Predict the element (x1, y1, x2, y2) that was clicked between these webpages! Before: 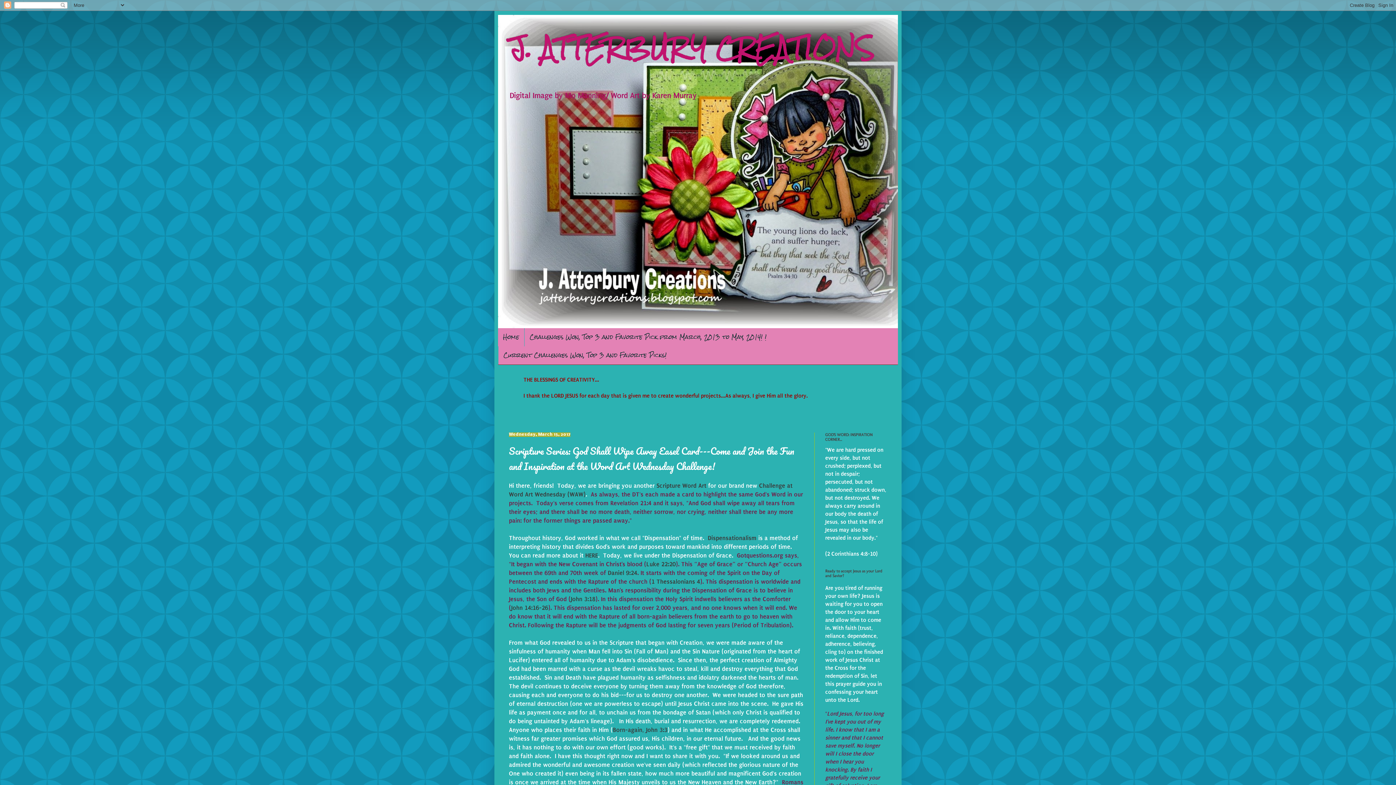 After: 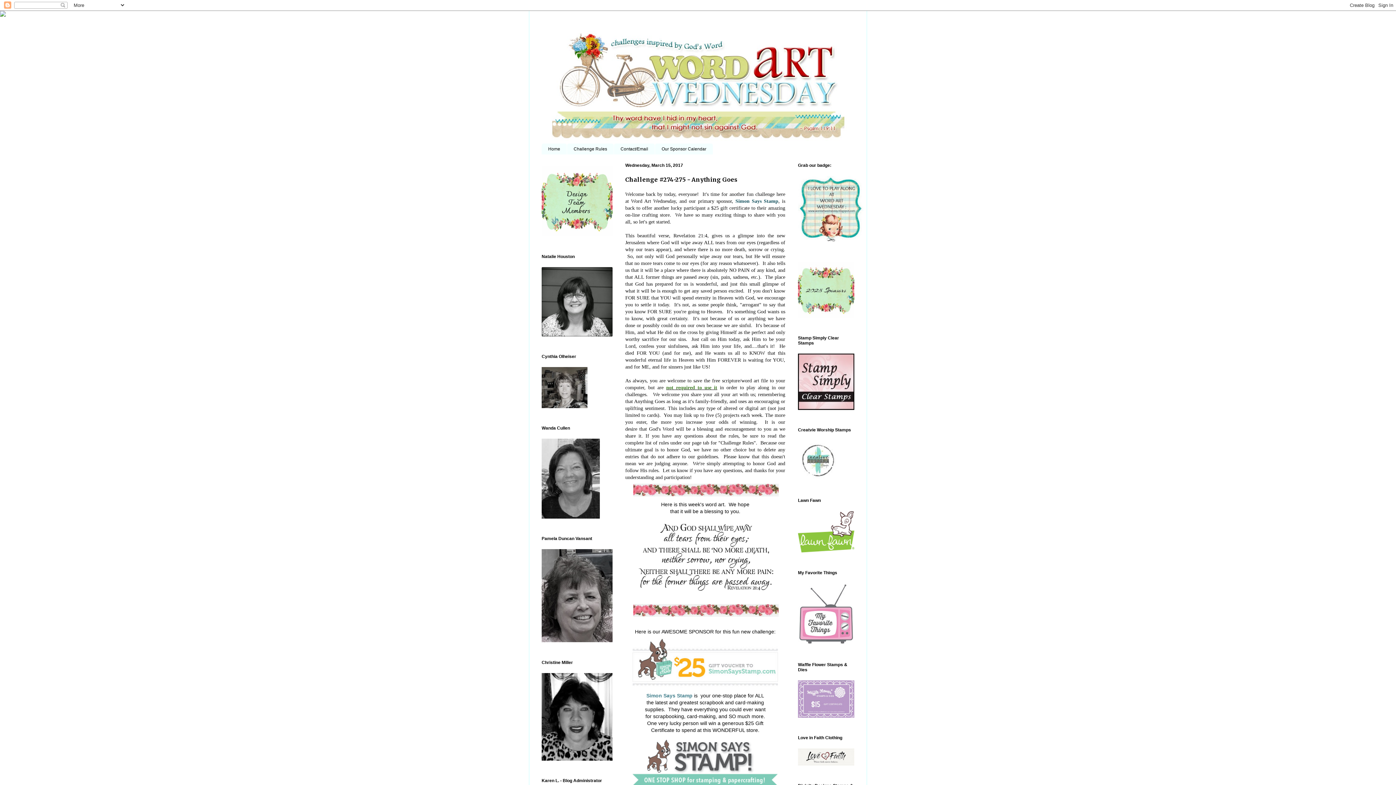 Action: label: Scripture Word Art bbox: (656, 482, 706, 489)